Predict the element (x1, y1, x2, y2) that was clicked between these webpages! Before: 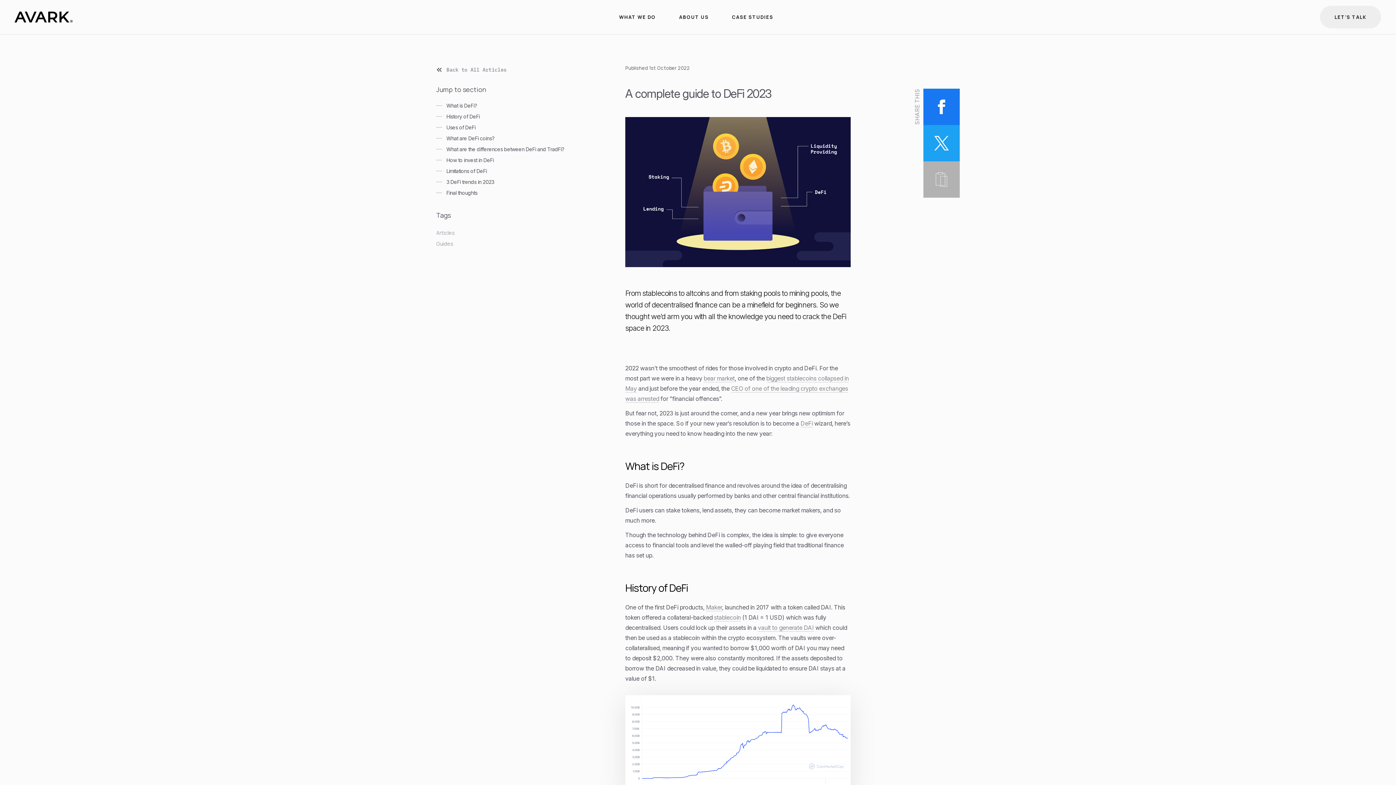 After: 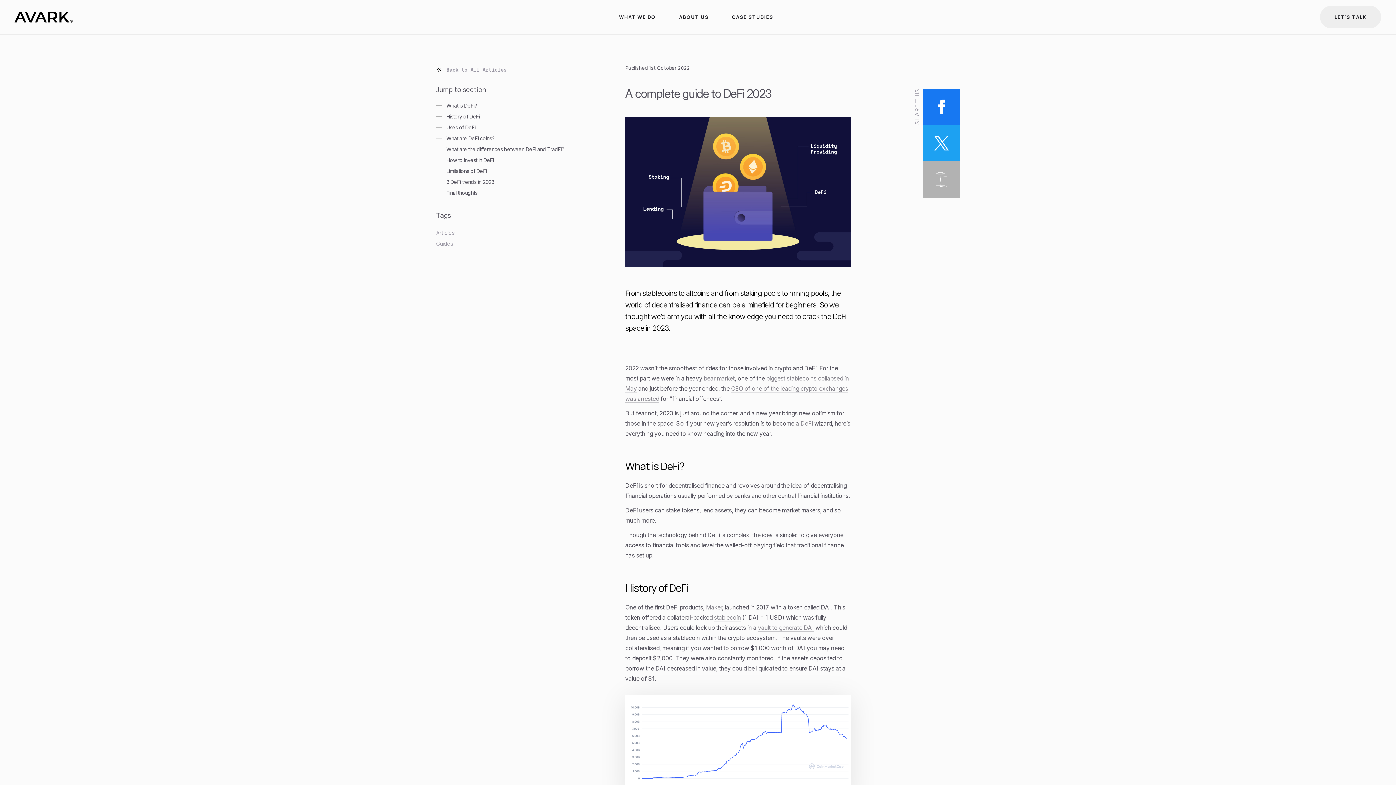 Action: bbox: (706, 604, 722, 611) label: Maker